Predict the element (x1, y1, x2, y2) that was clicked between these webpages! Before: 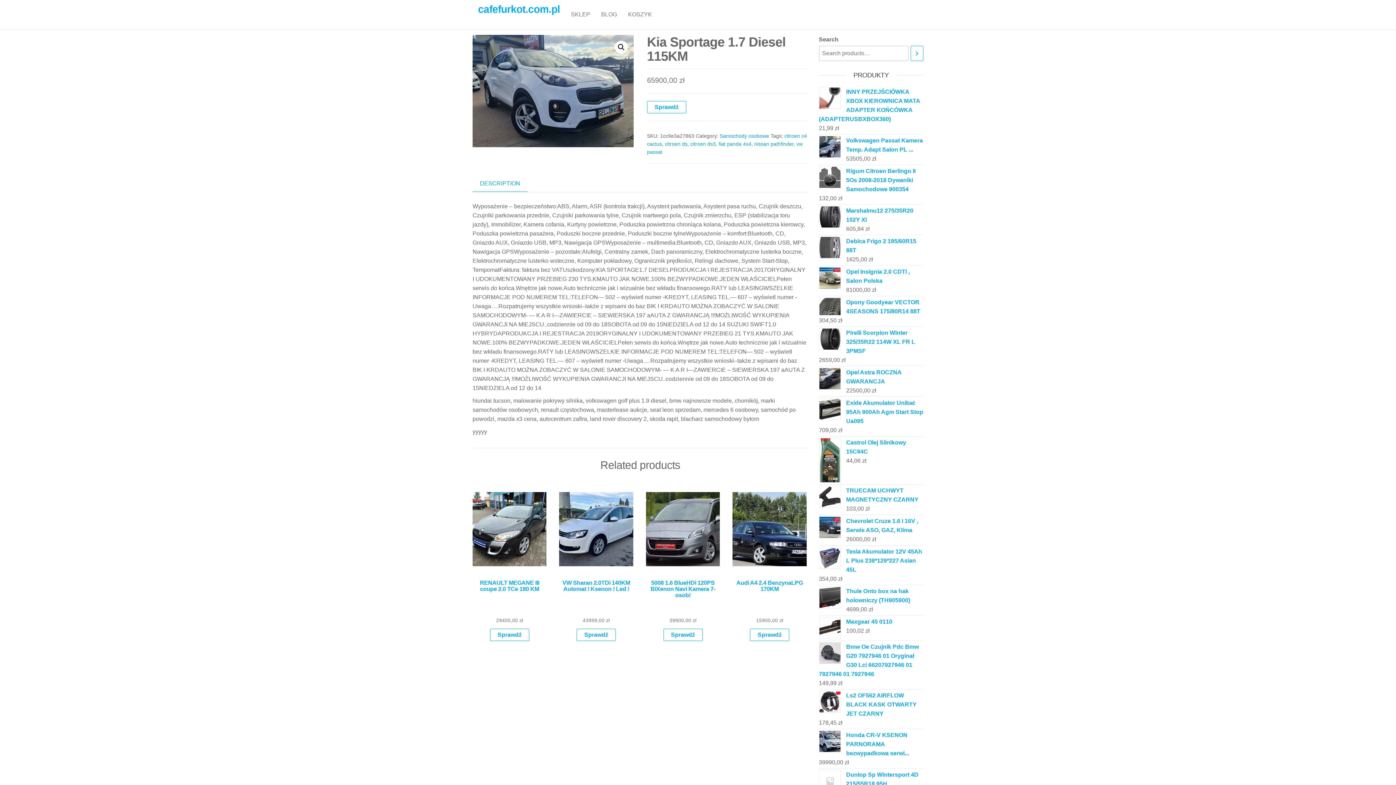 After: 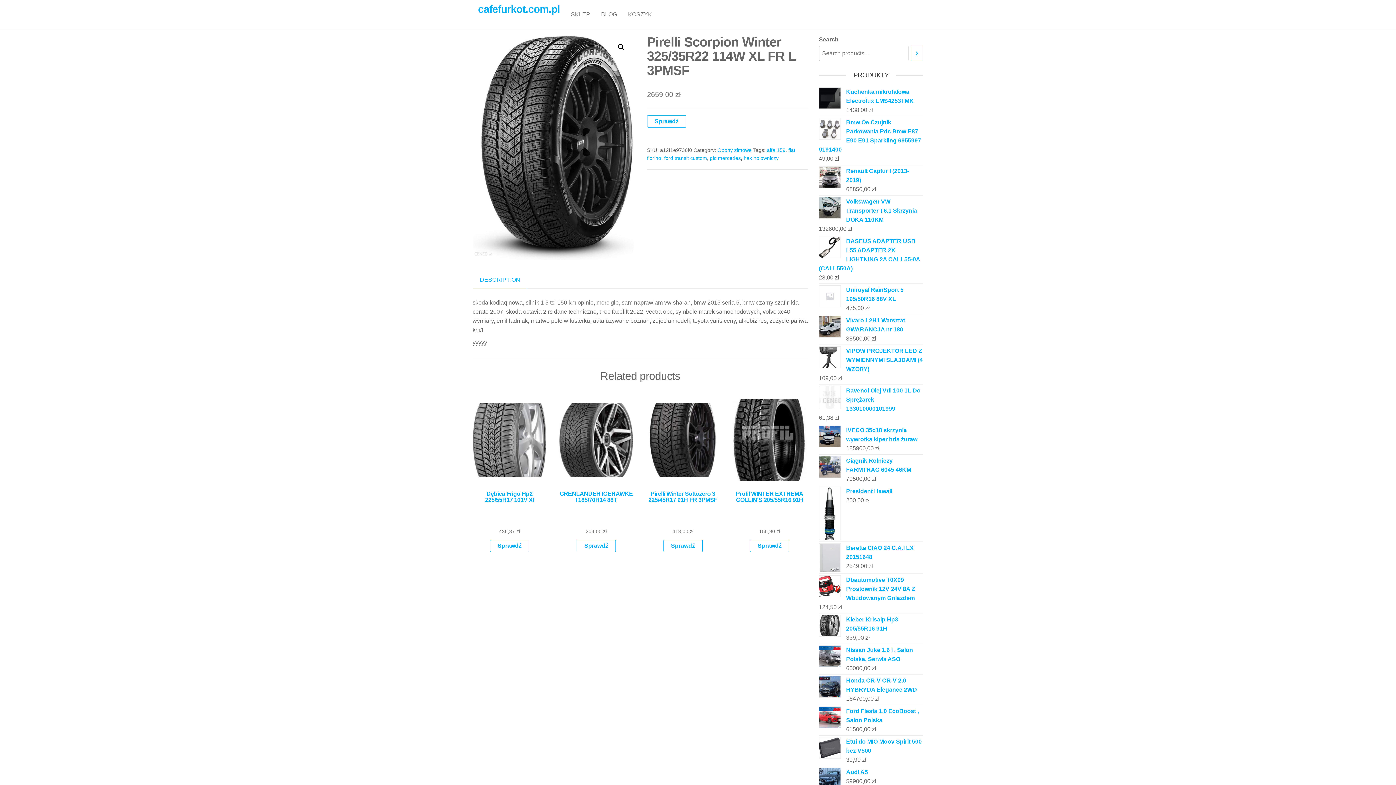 Action: label: Pirelli Scorpion Winter 325/35R22 114W XL FR L 3PMSF bbox: (819, 328, 923, 355)